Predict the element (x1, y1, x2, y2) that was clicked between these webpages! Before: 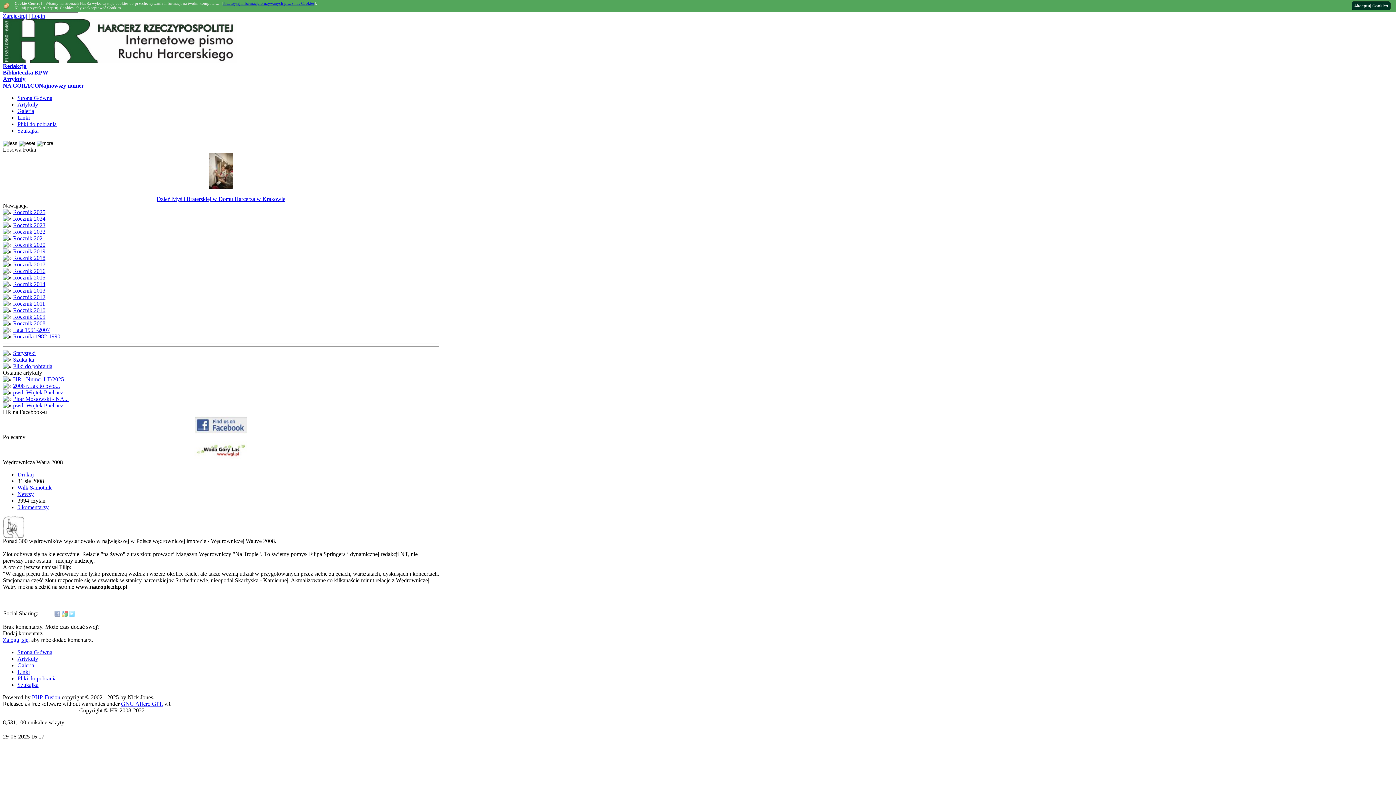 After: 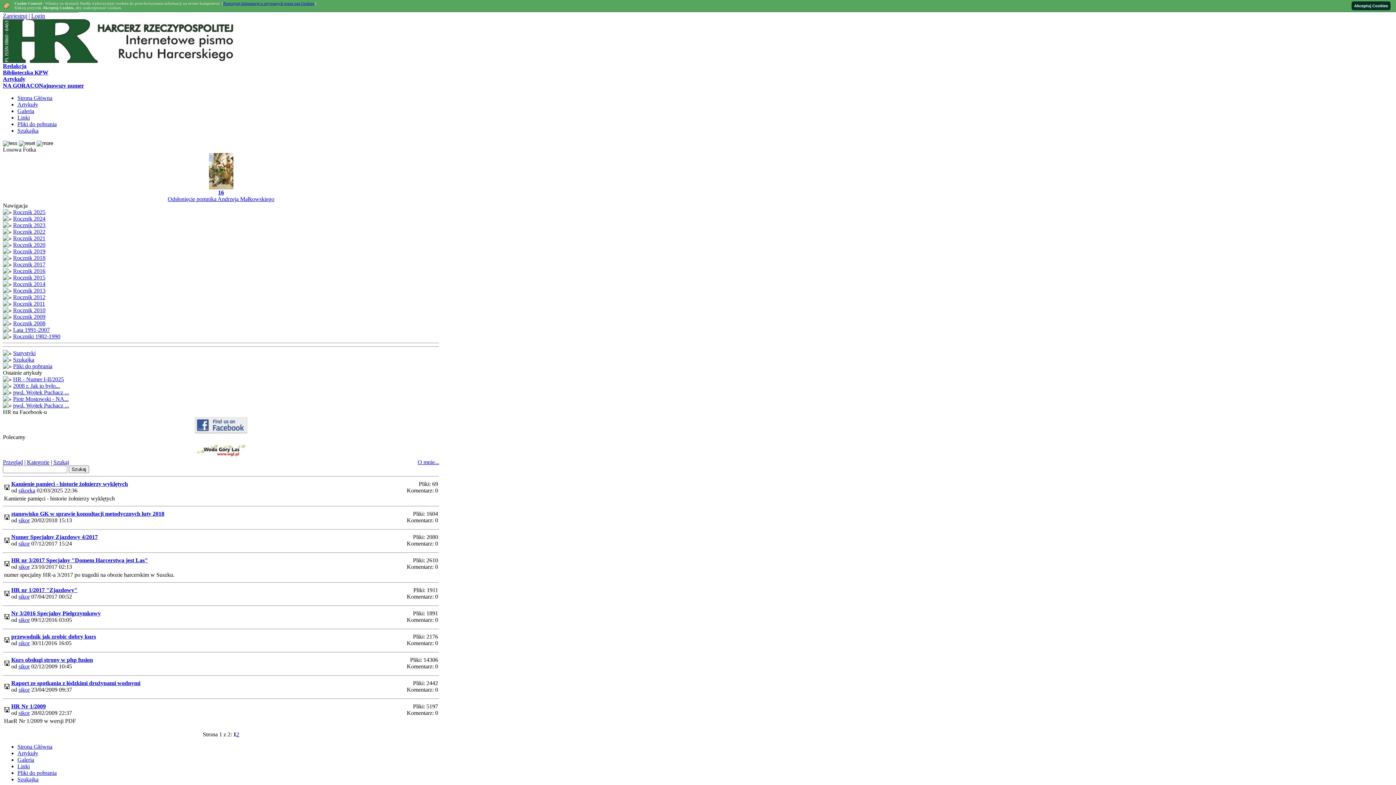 Action: label: Pliki do pobrania bbox: (17, 675, 56, 681)